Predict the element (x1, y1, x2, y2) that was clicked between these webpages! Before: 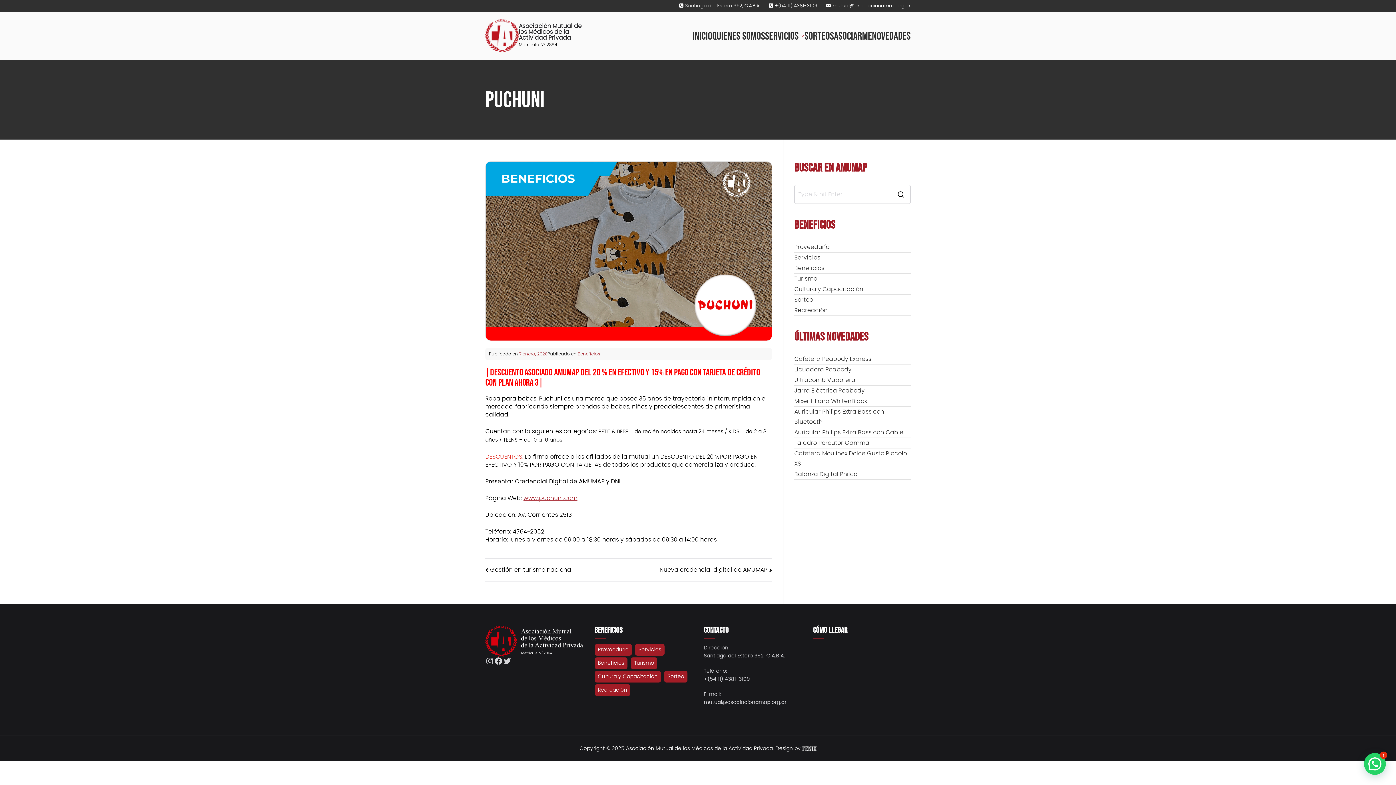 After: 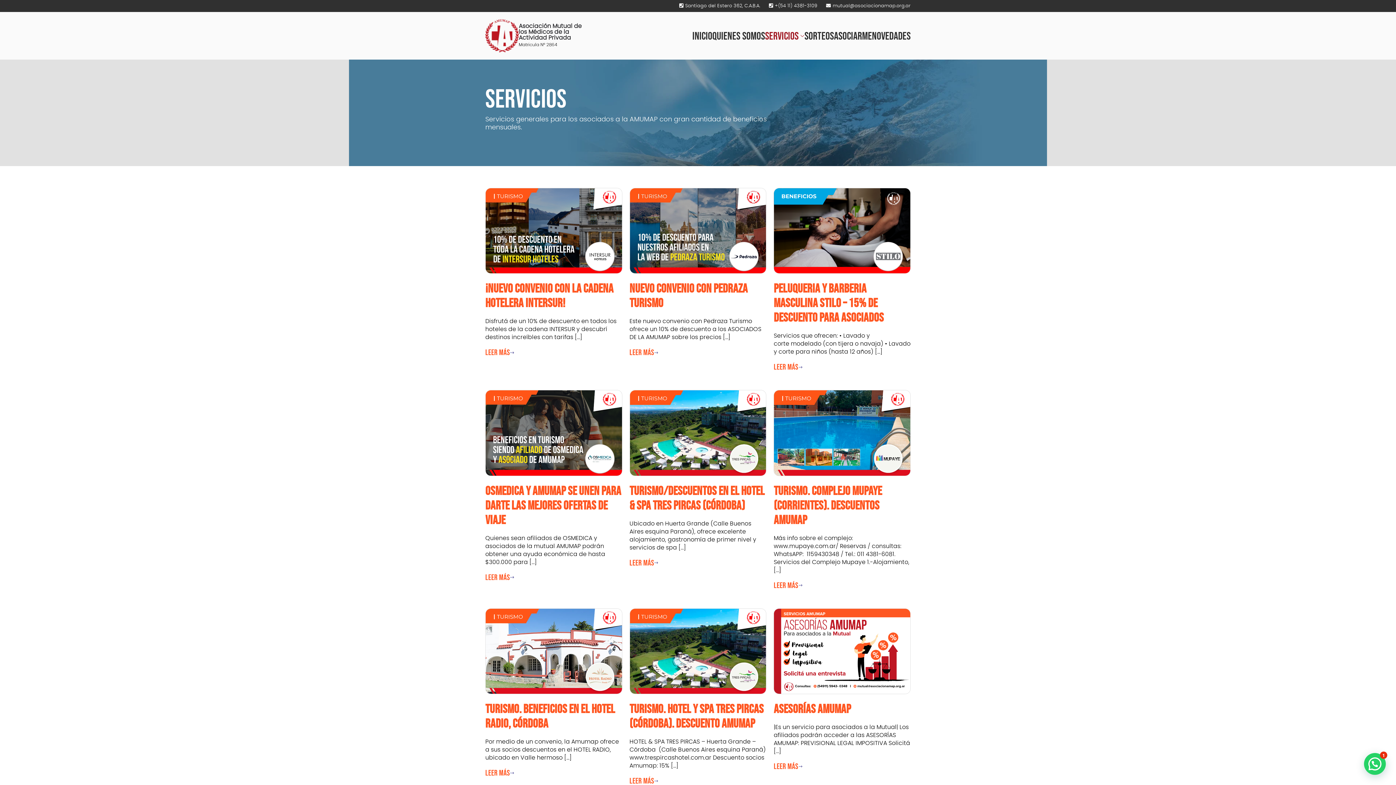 Action: label: Servicios bbox: (794, 252, 820, 262)